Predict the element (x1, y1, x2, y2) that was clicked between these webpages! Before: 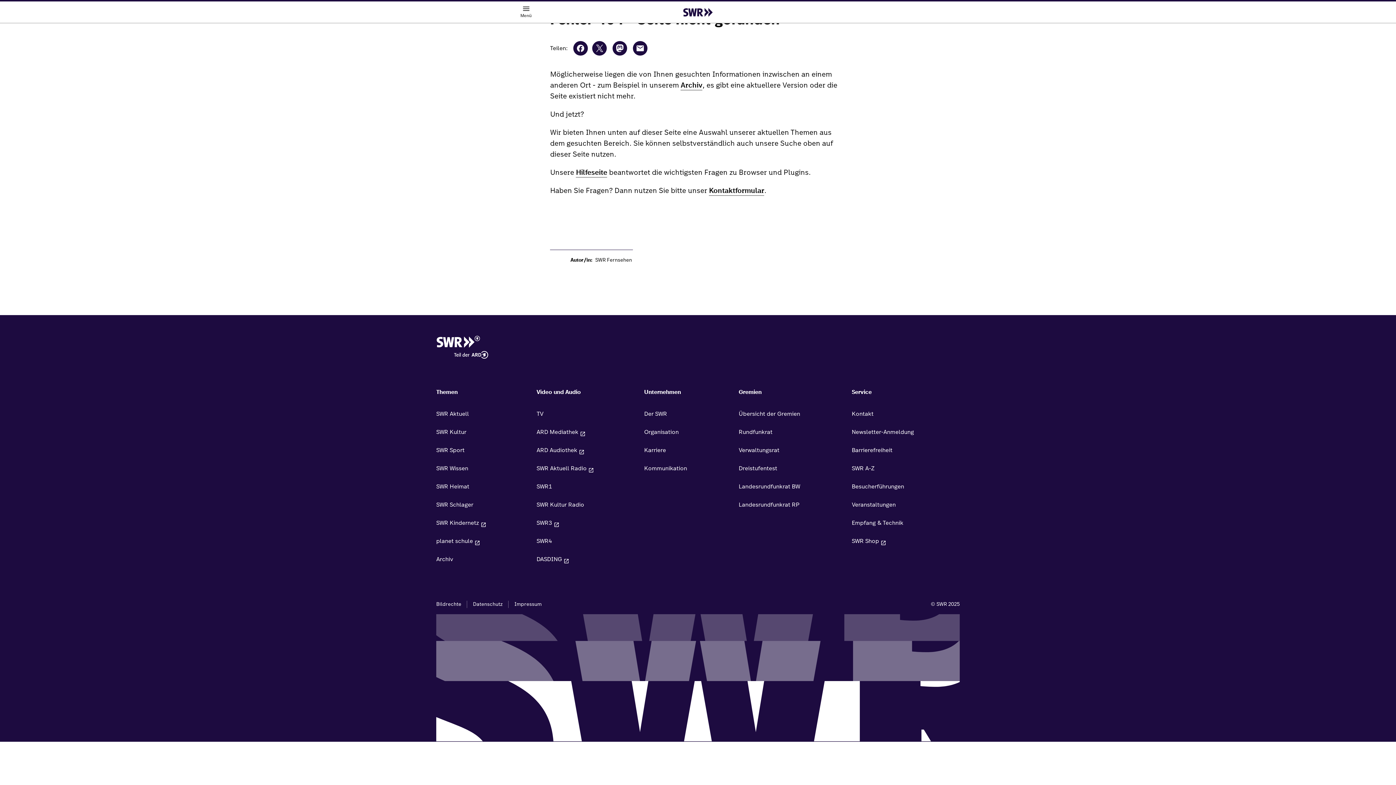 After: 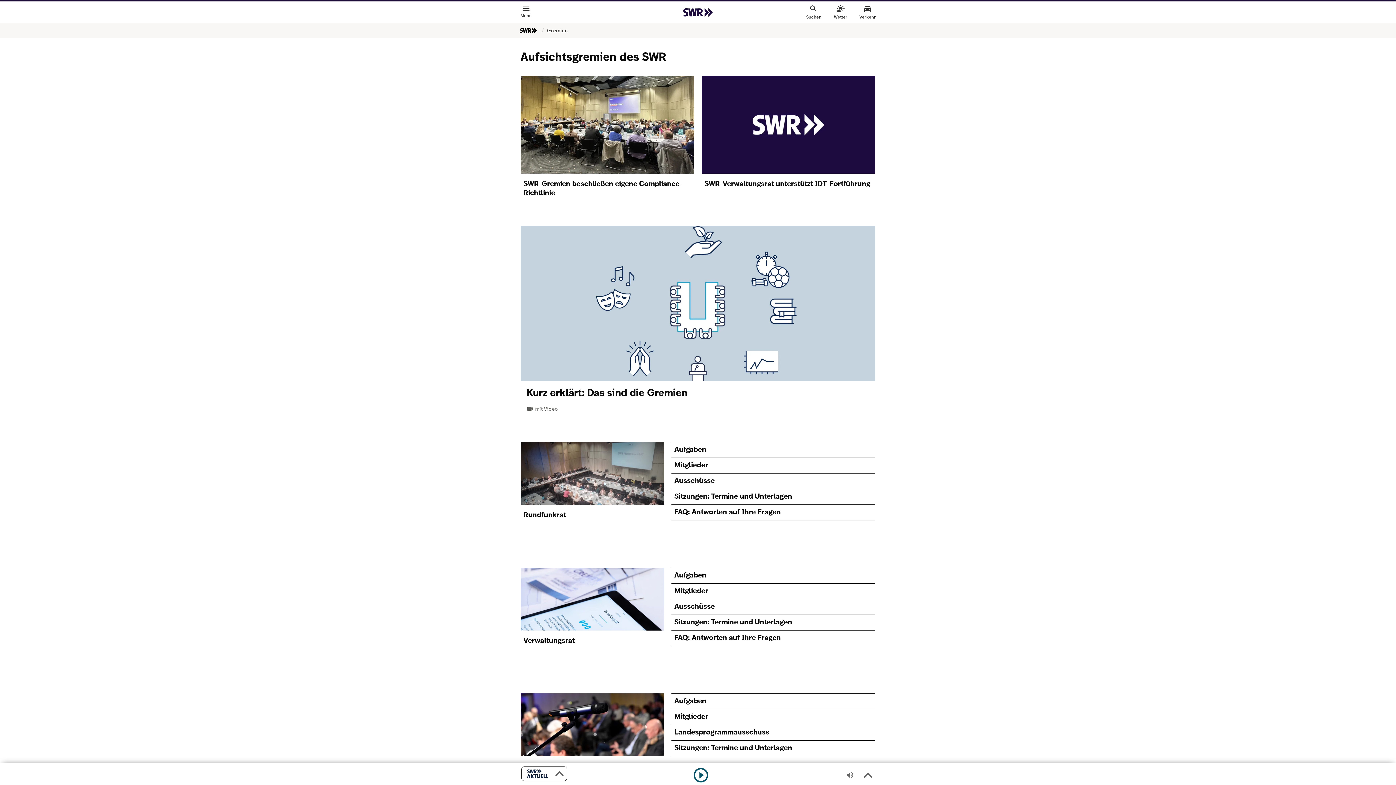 Action: label: Übersicht der Gremien bbox: (738, 405, 846, 423)